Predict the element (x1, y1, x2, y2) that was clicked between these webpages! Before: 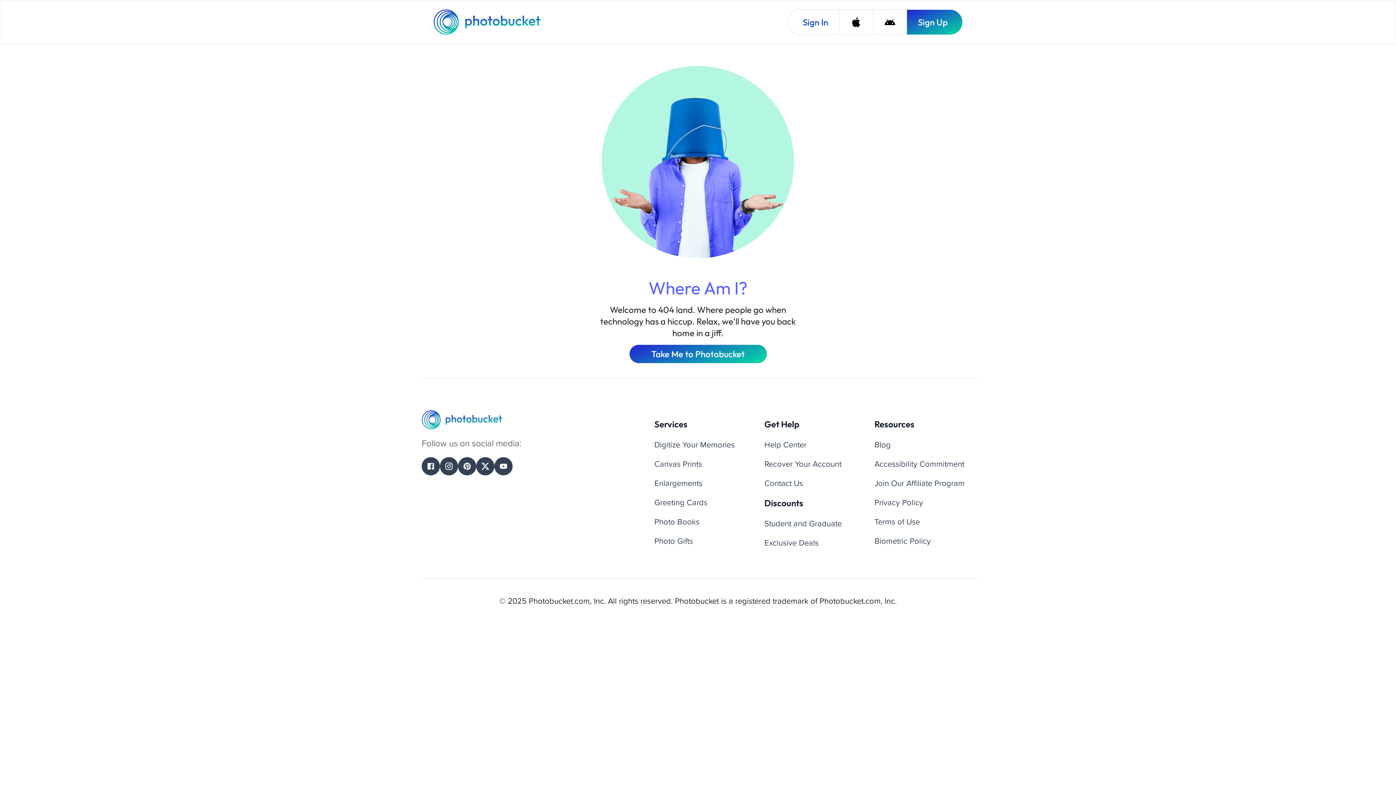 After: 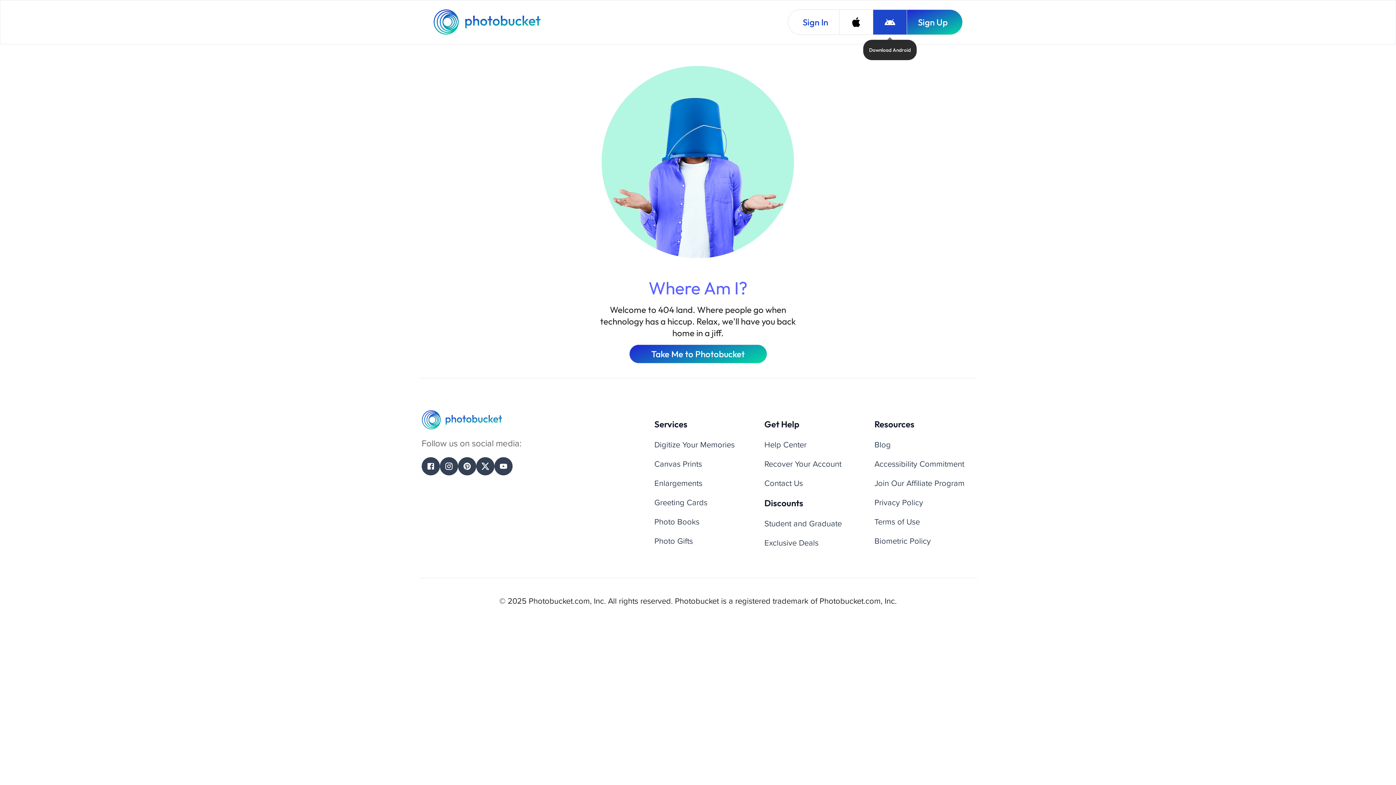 Action: bbox: (873, 9, 906, 34) label: Download Android